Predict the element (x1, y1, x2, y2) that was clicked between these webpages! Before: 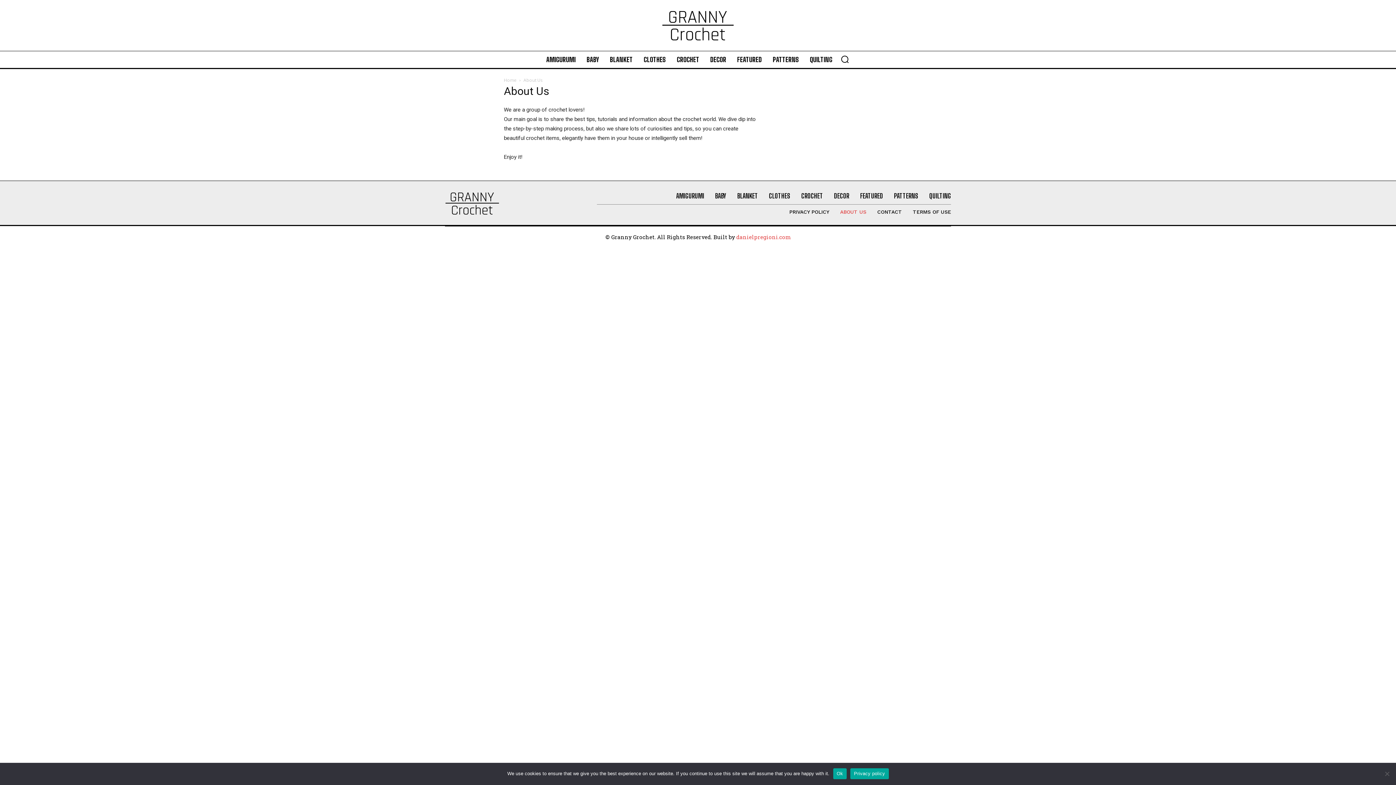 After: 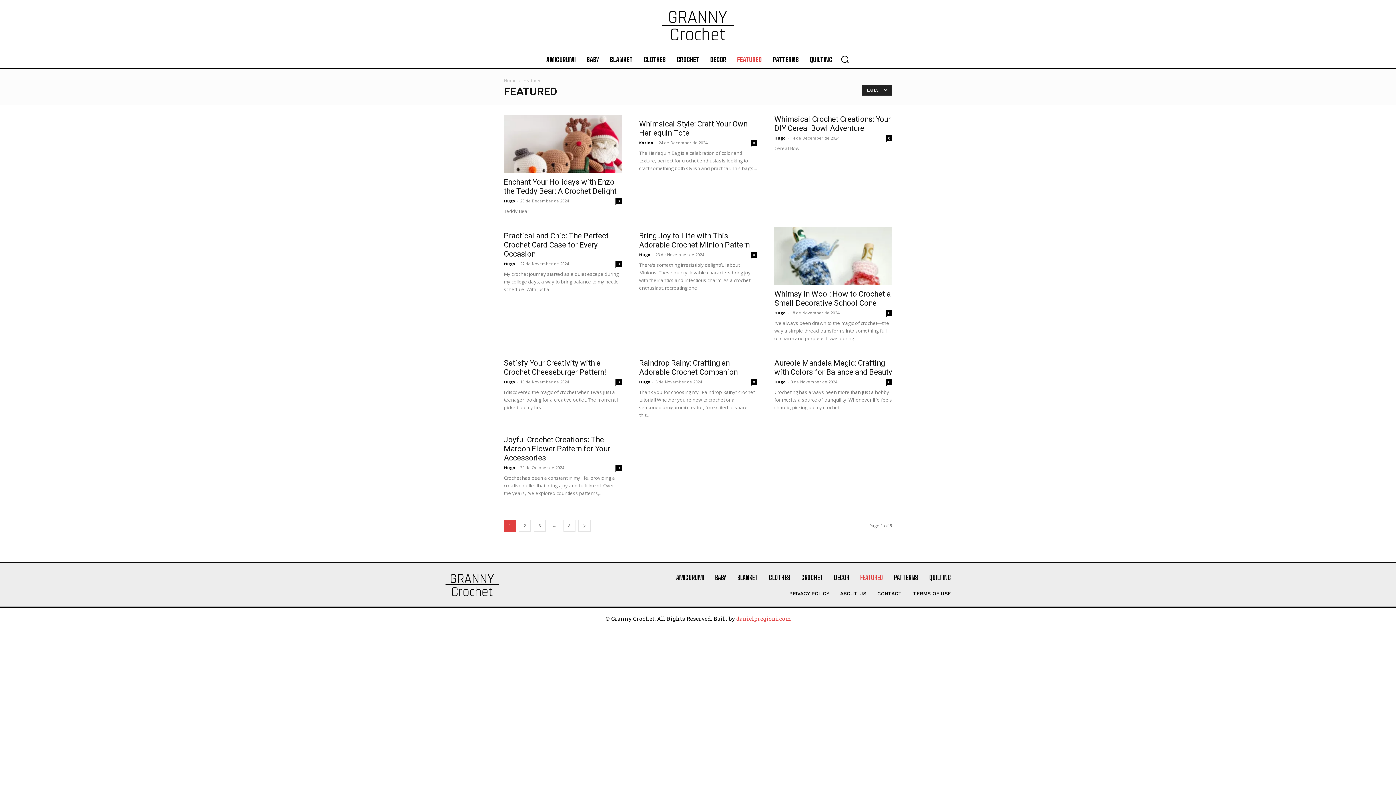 Action: label: FEATURED bbox: (733, 50, 765, 68)